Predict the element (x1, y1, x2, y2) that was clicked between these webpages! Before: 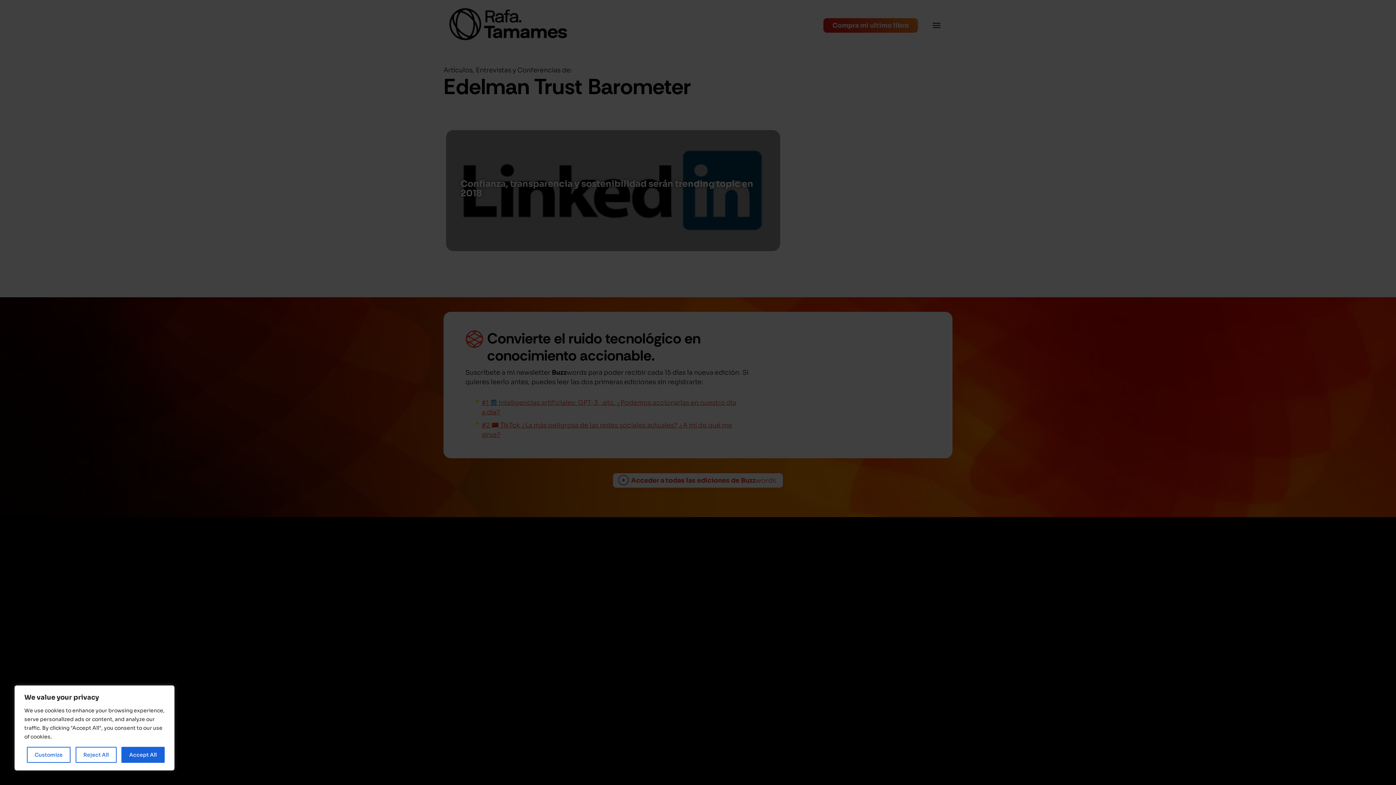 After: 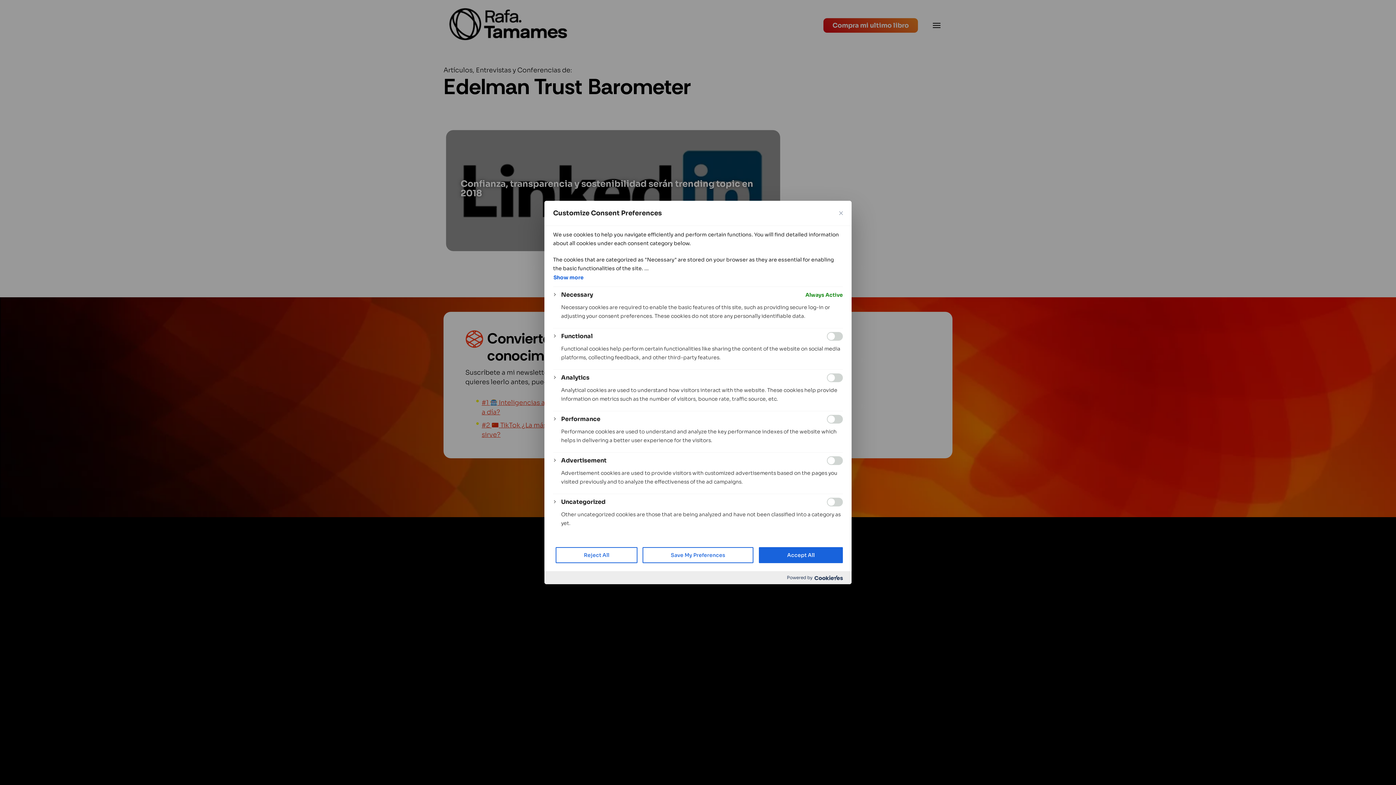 Action: bbox: (26, 747, 70, 763) label: Customize